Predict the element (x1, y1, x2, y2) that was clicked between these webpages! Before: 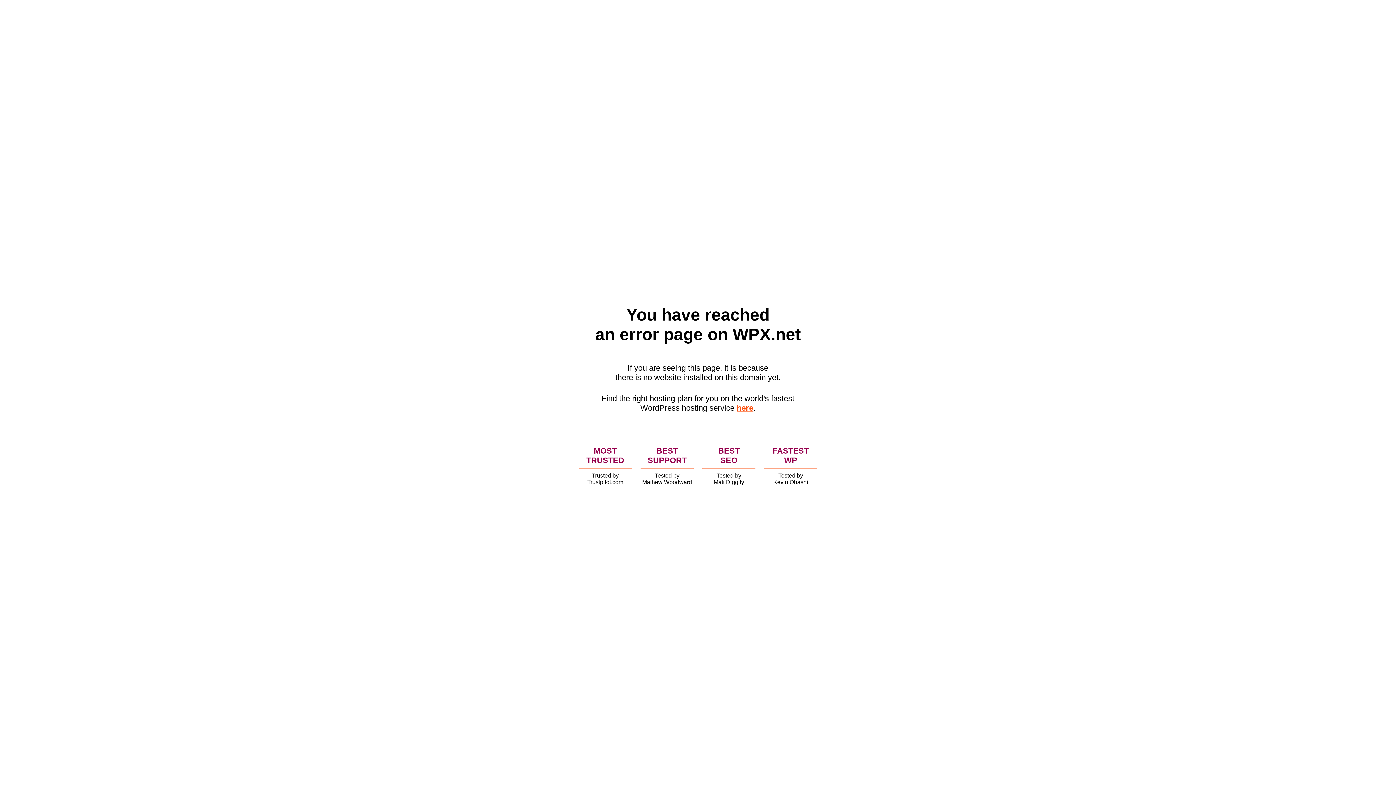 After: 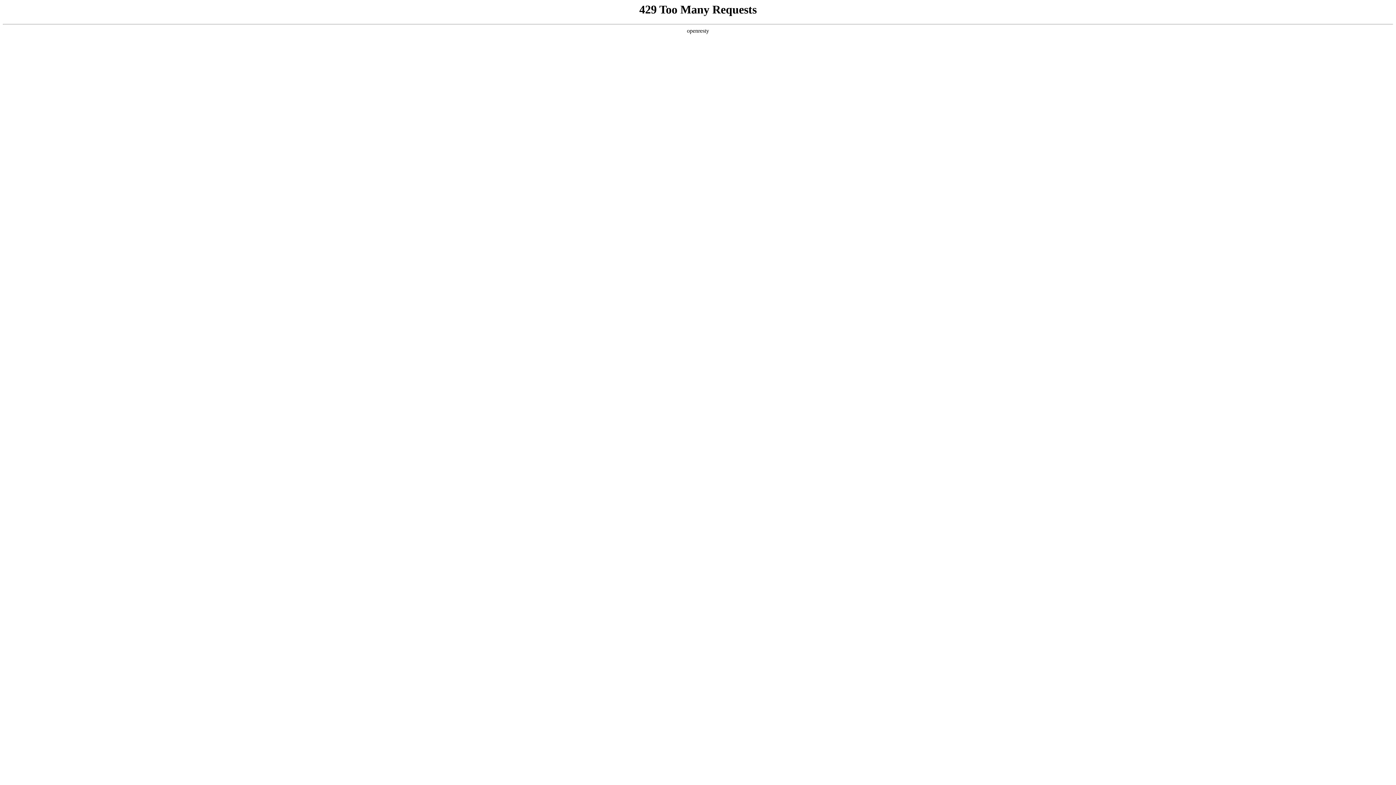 Action: bbox: (736, 403, 753, 412) label: here